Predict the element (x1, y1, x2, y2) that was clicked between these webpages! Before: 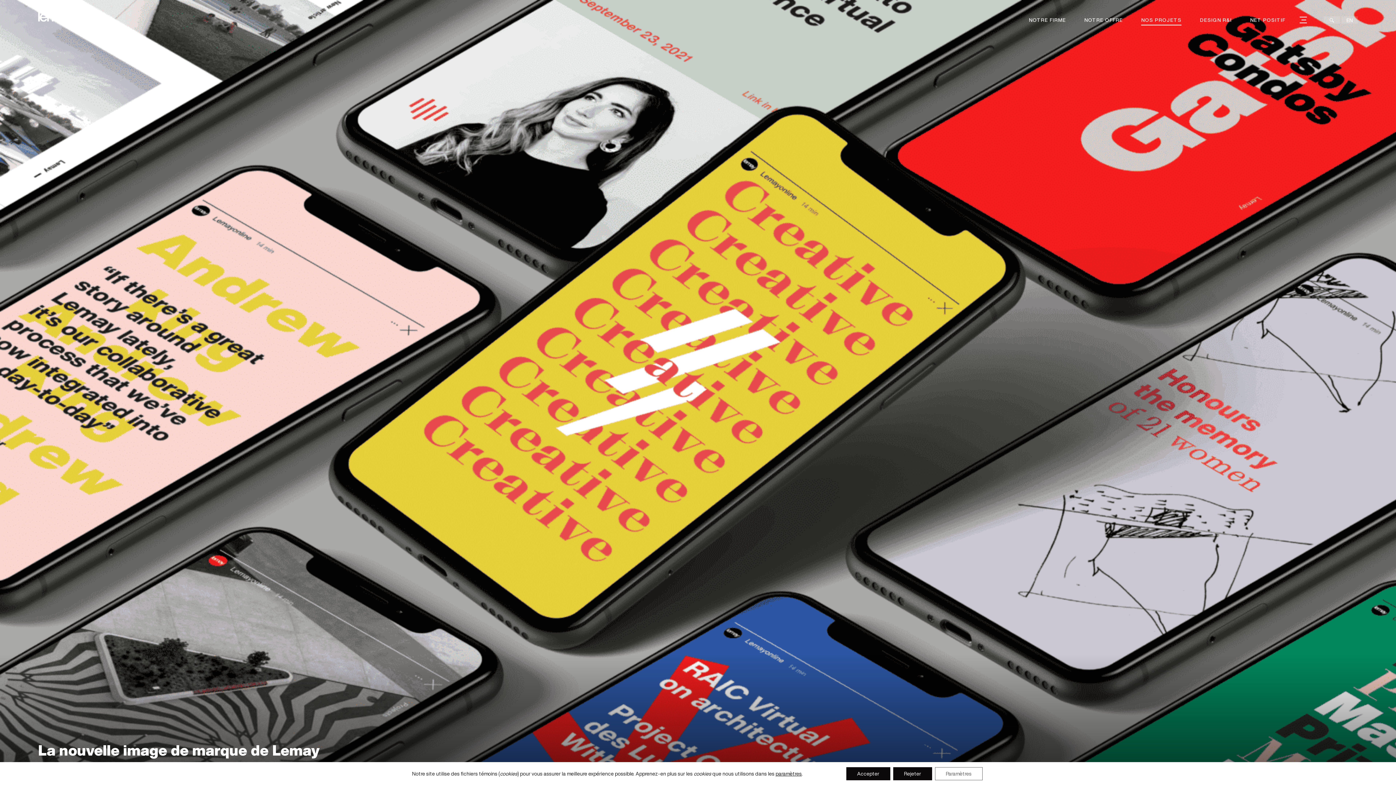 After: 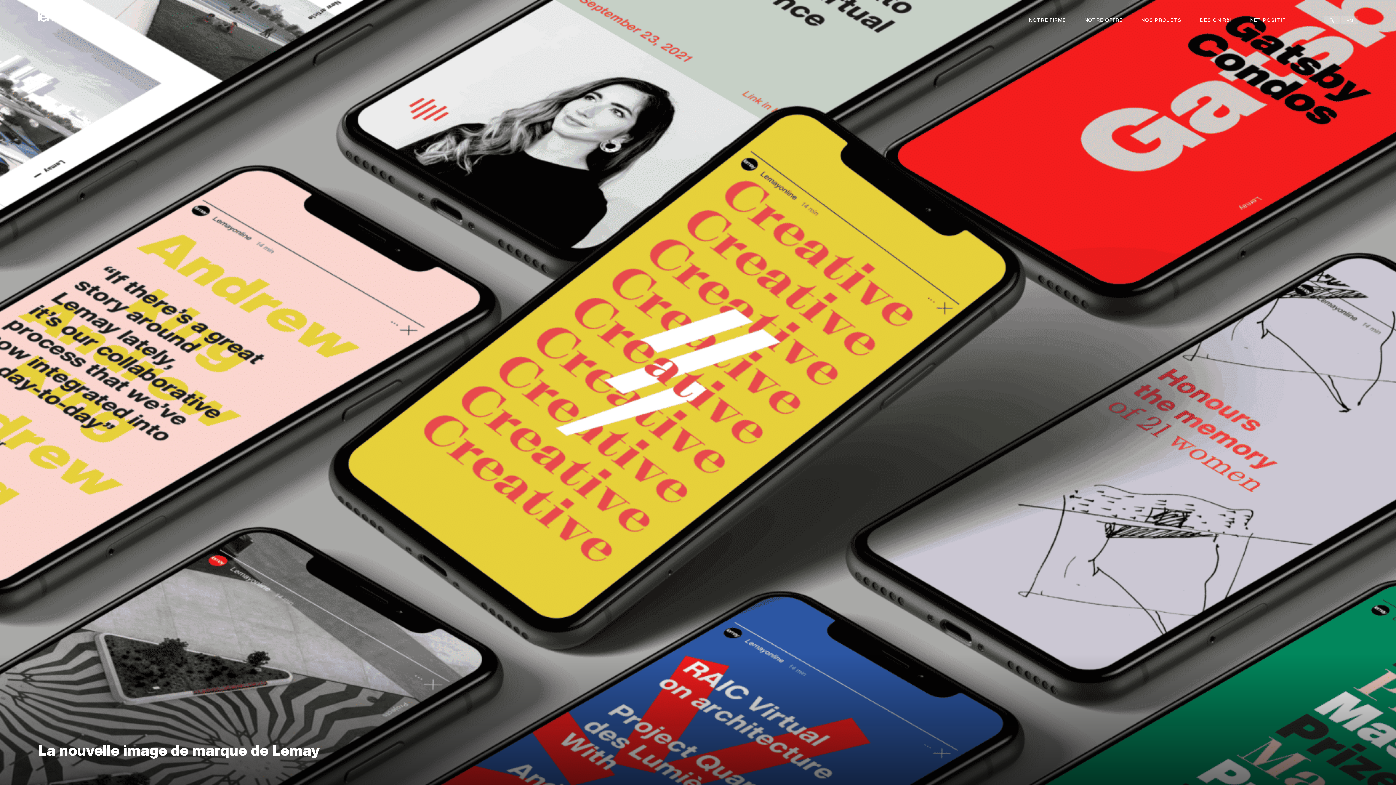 Action: bbox: (846, 767, 890, 780) label: Accepter